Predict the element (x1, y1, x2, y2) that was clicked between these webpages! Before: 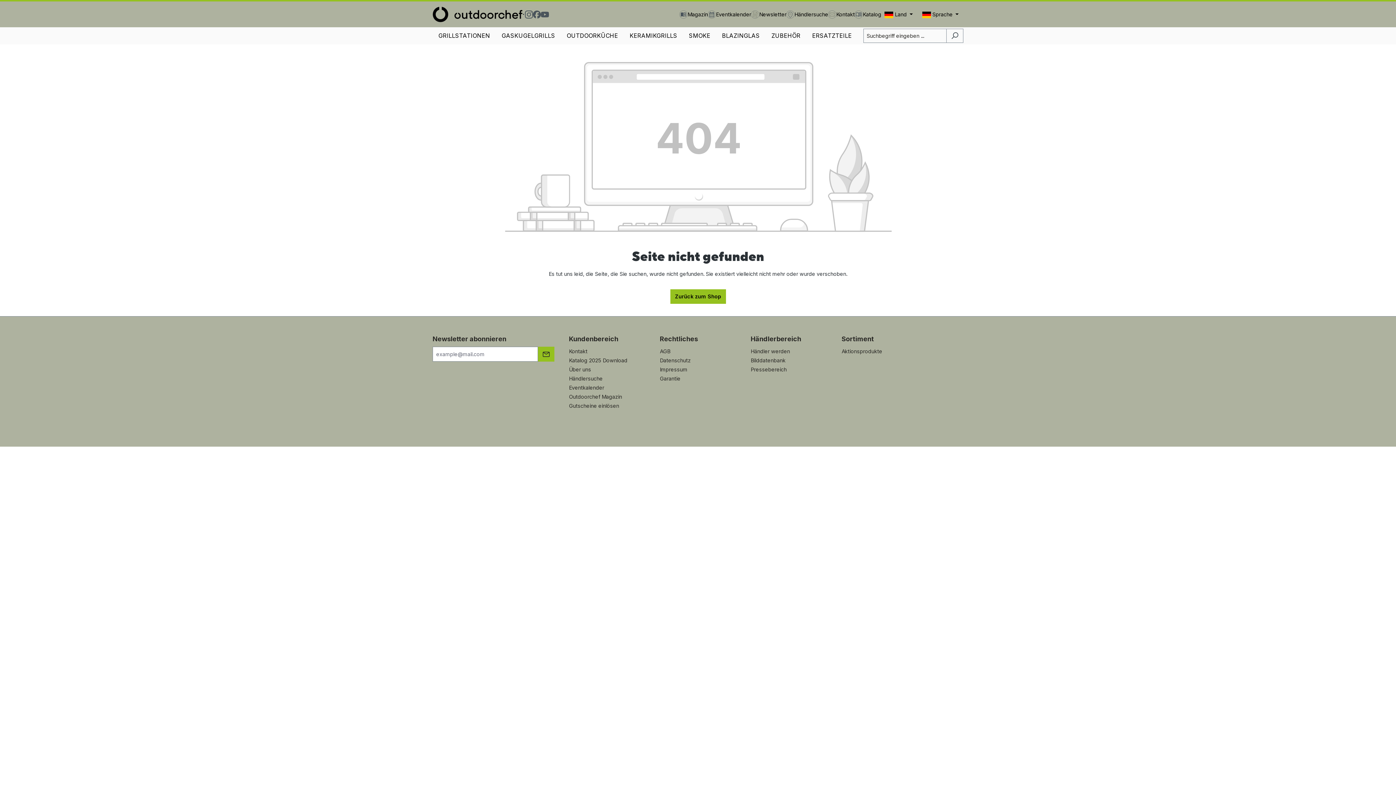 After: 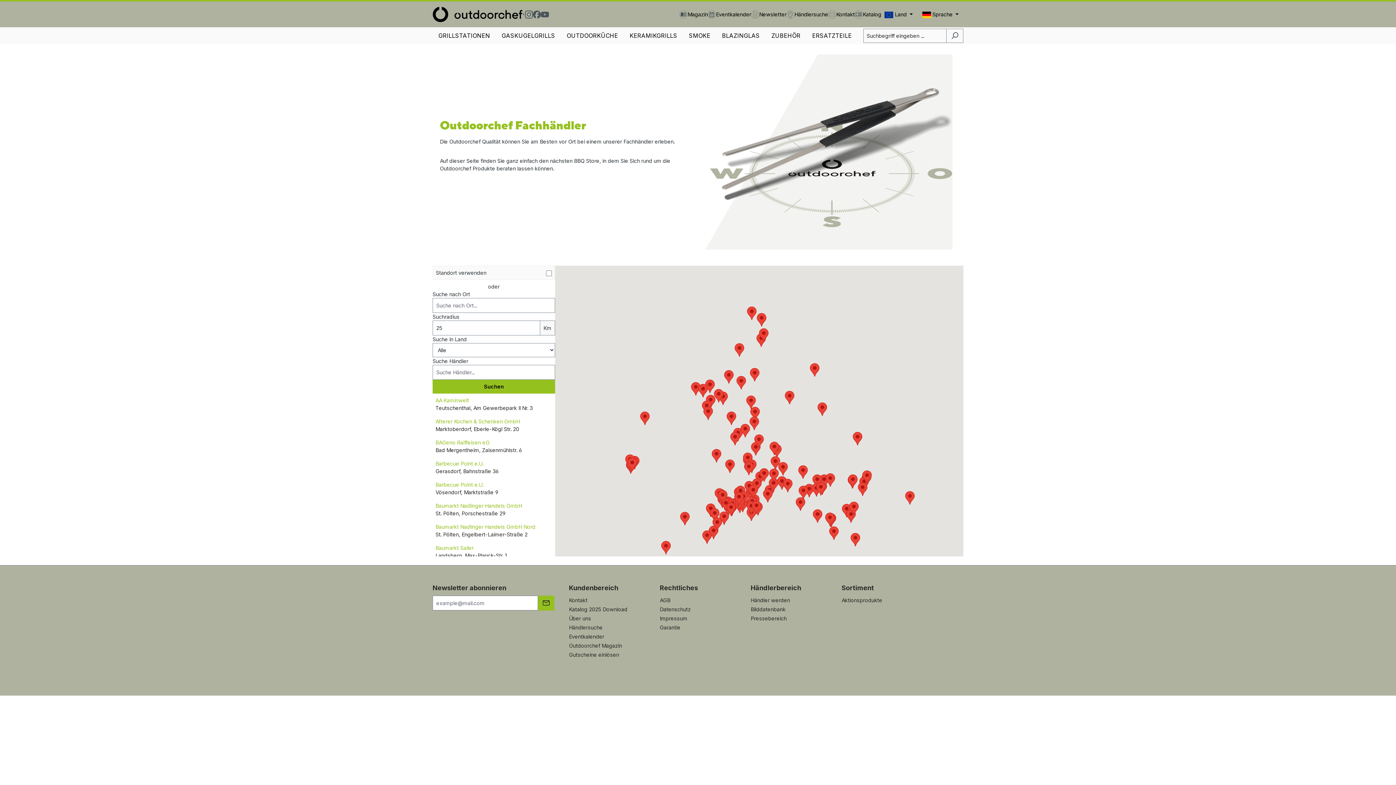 Action: bbox: (786, 10, 828, 18) label: Händlersuche